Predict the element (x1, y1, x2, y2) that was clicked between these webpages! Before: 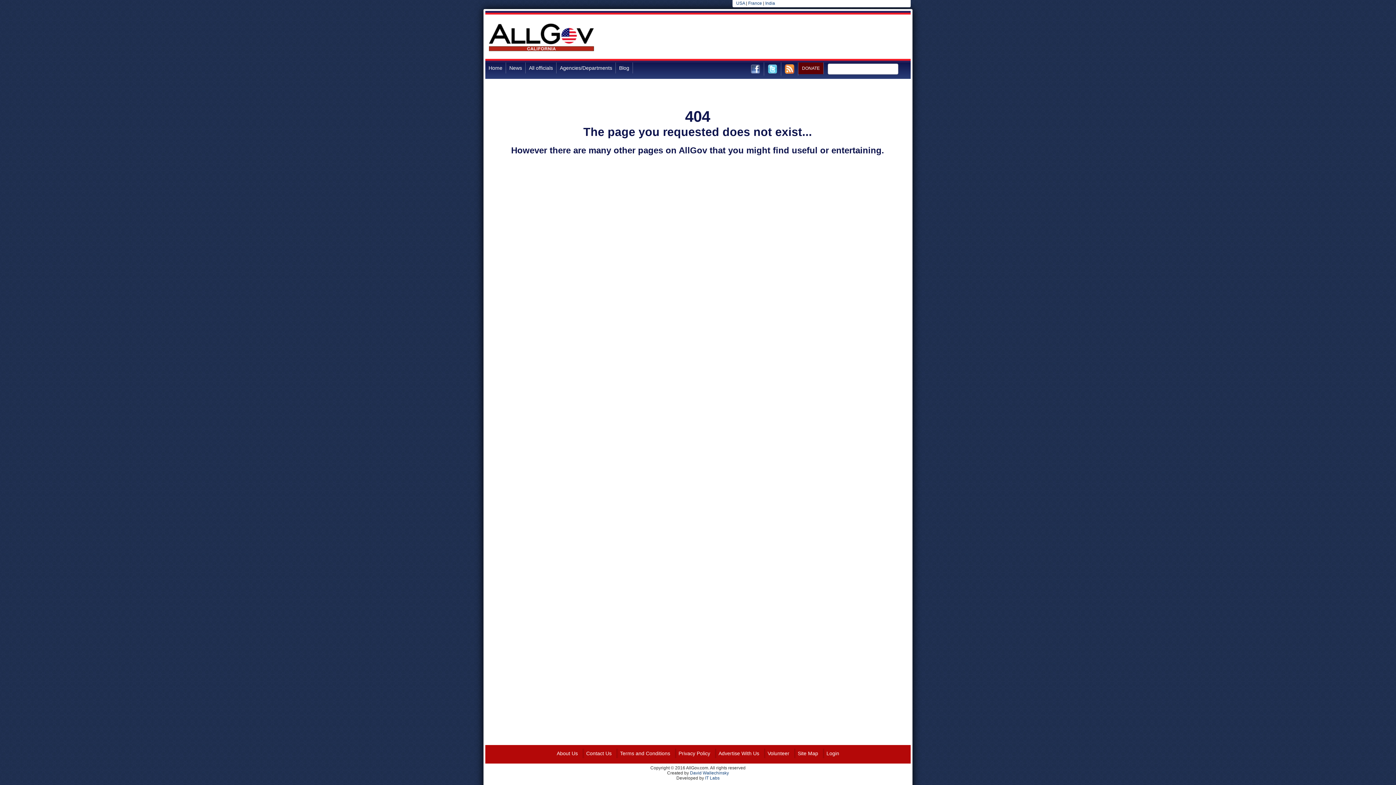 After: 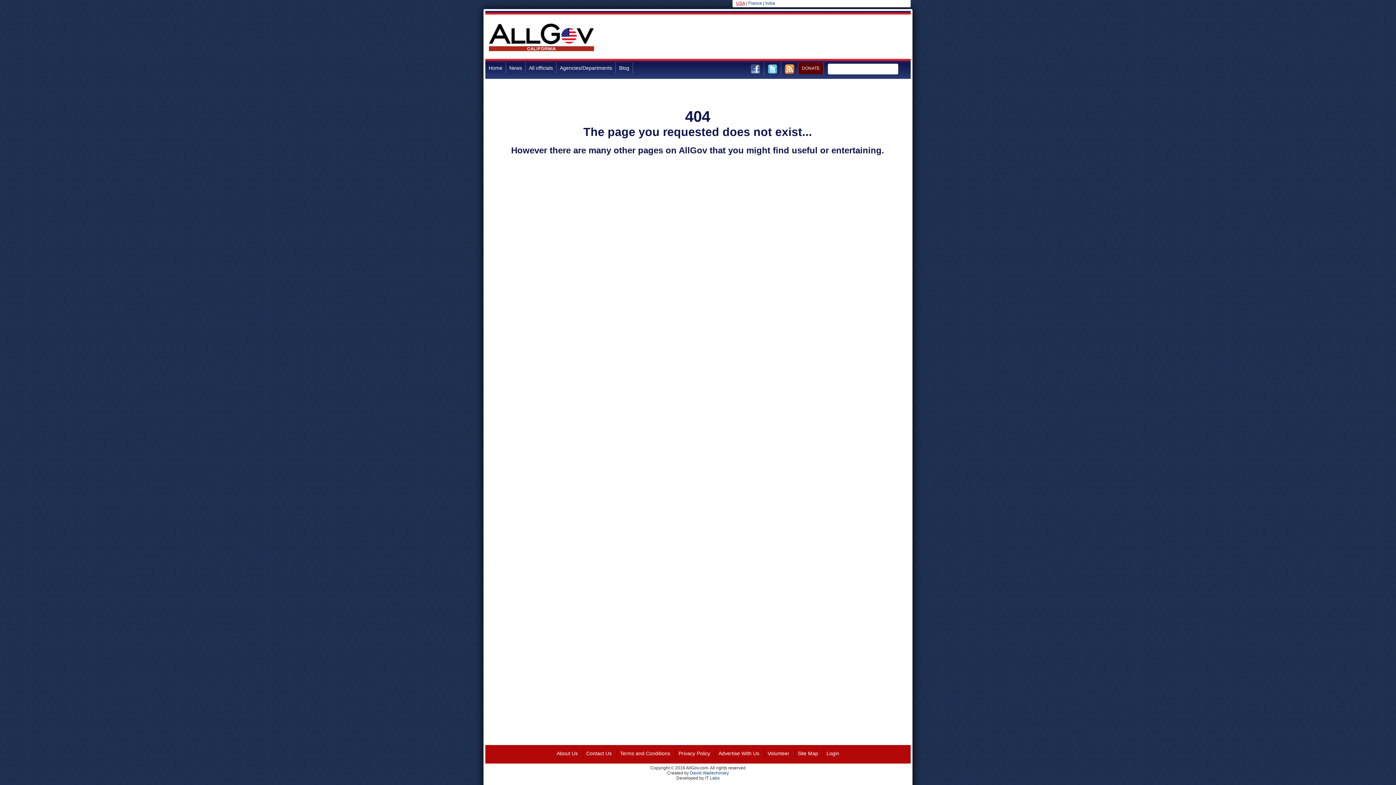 Action: bbox: (736, 0, 745, 5) label: USA